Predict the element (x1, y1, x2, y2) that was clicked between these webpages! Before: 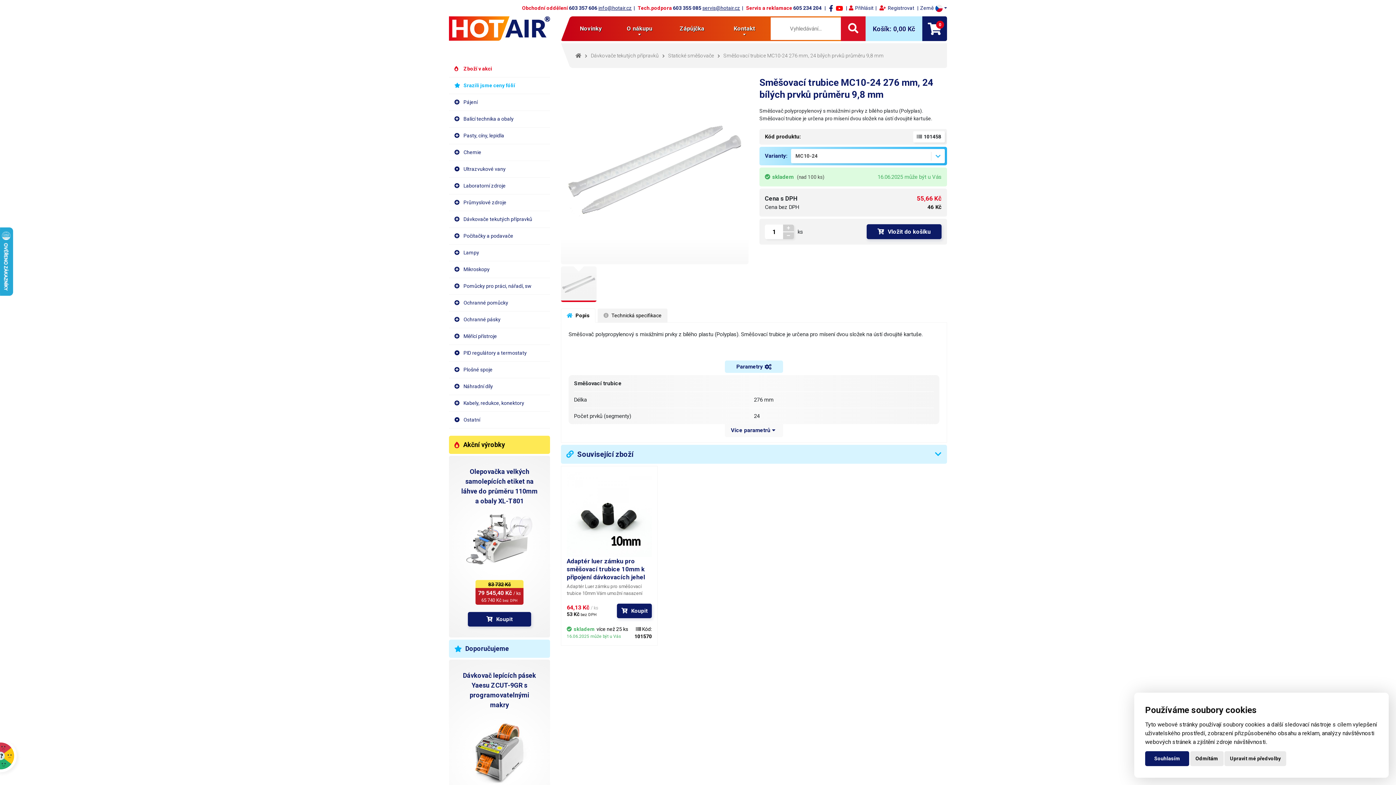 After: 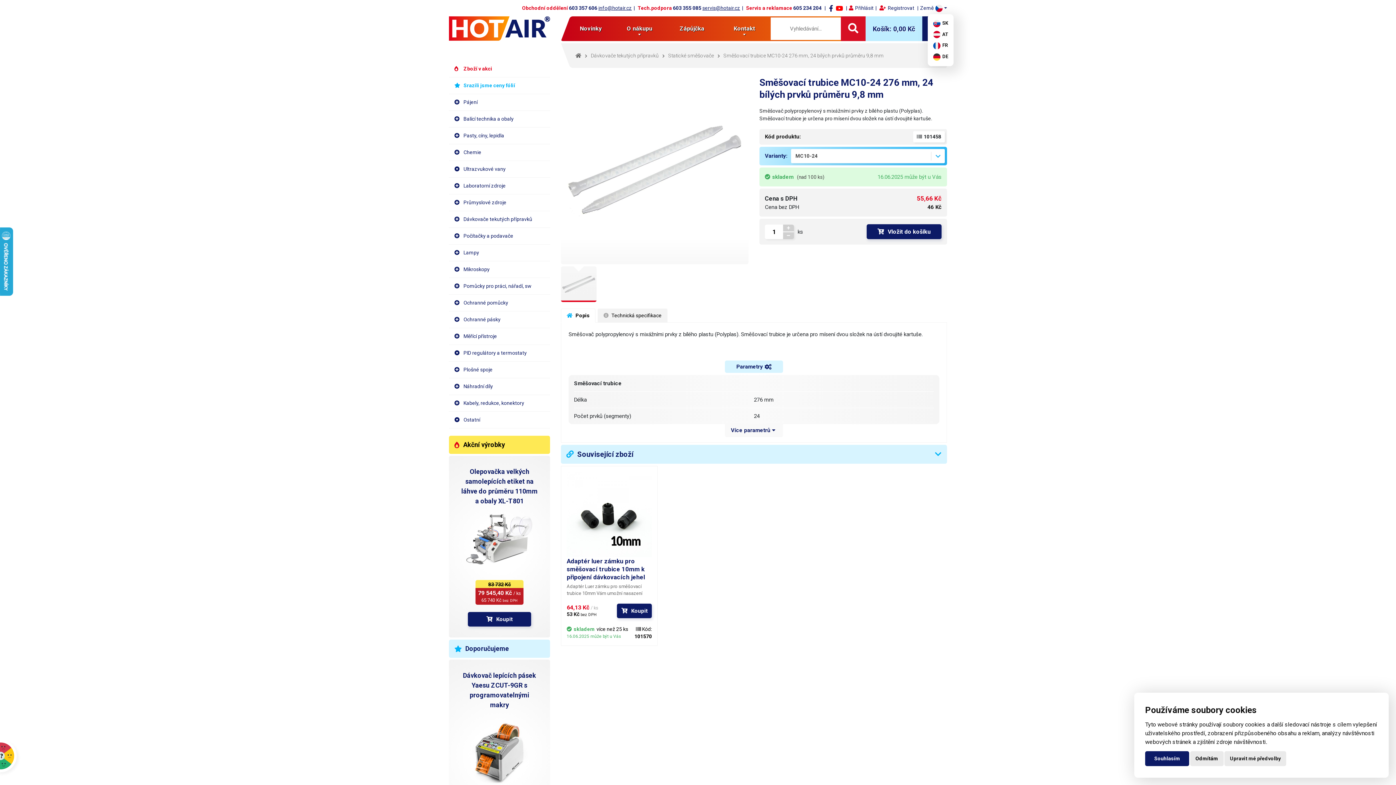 Action: label: Země bbox: (920, 4, 947, 12)